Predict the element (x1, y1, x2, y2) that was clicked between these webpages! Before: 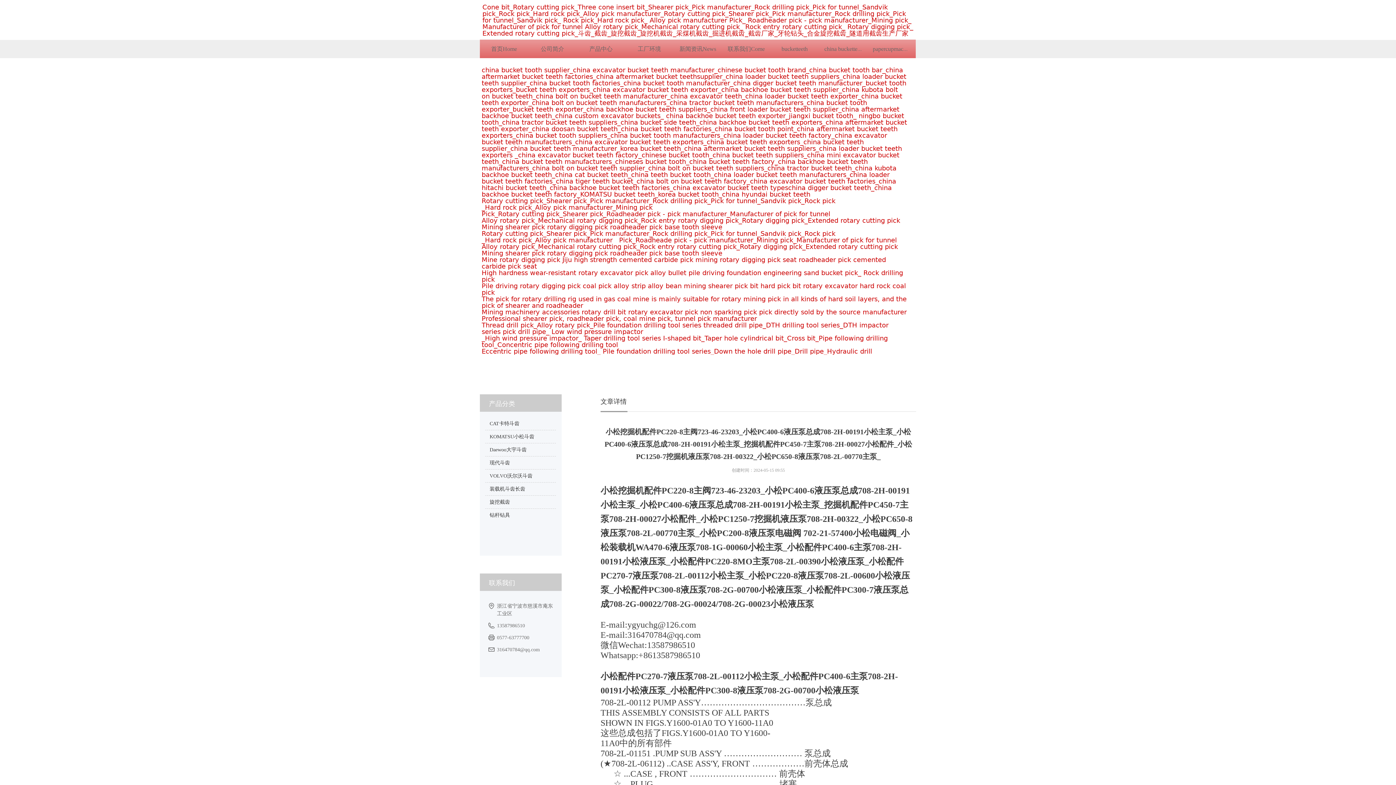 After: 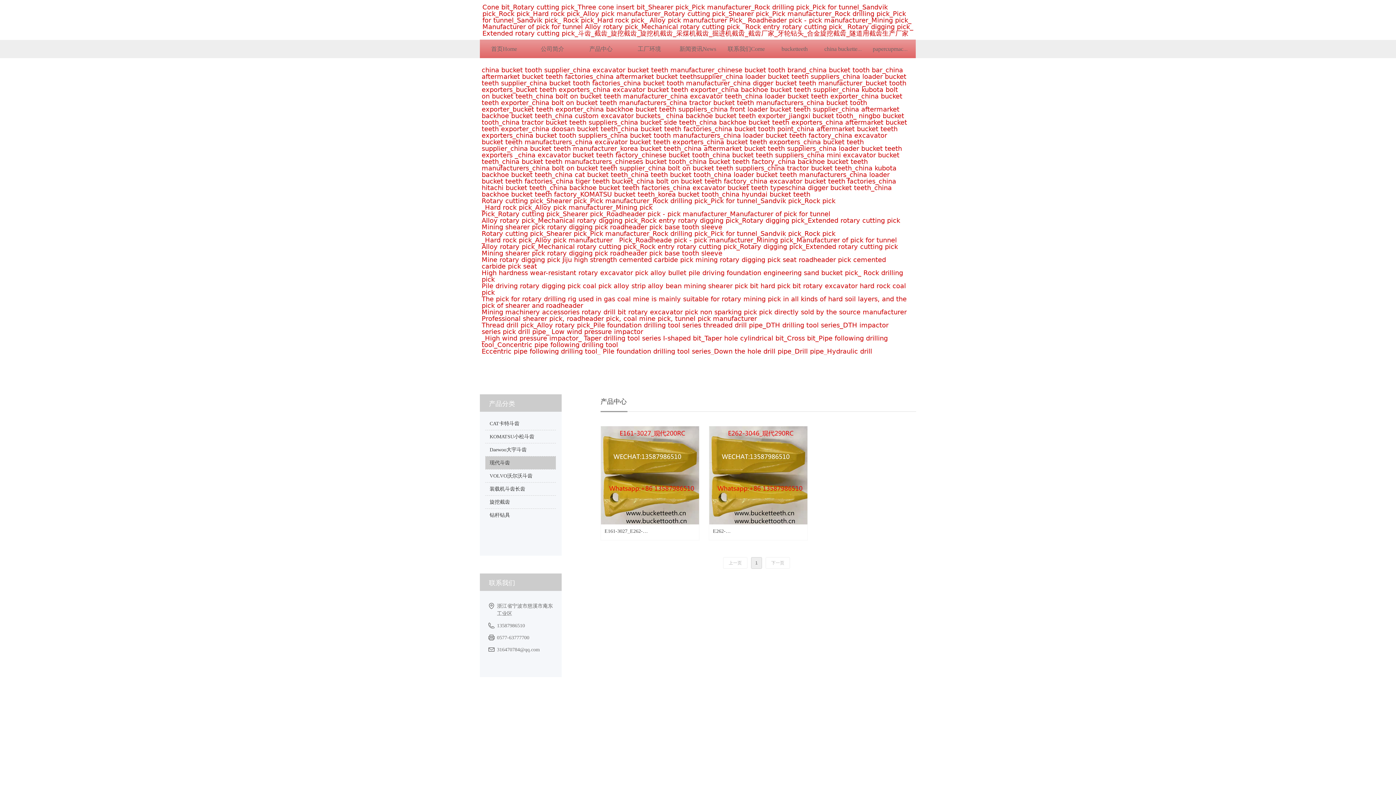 Action: bbox: (485, 456, 556, 469) label: 现代斗齿